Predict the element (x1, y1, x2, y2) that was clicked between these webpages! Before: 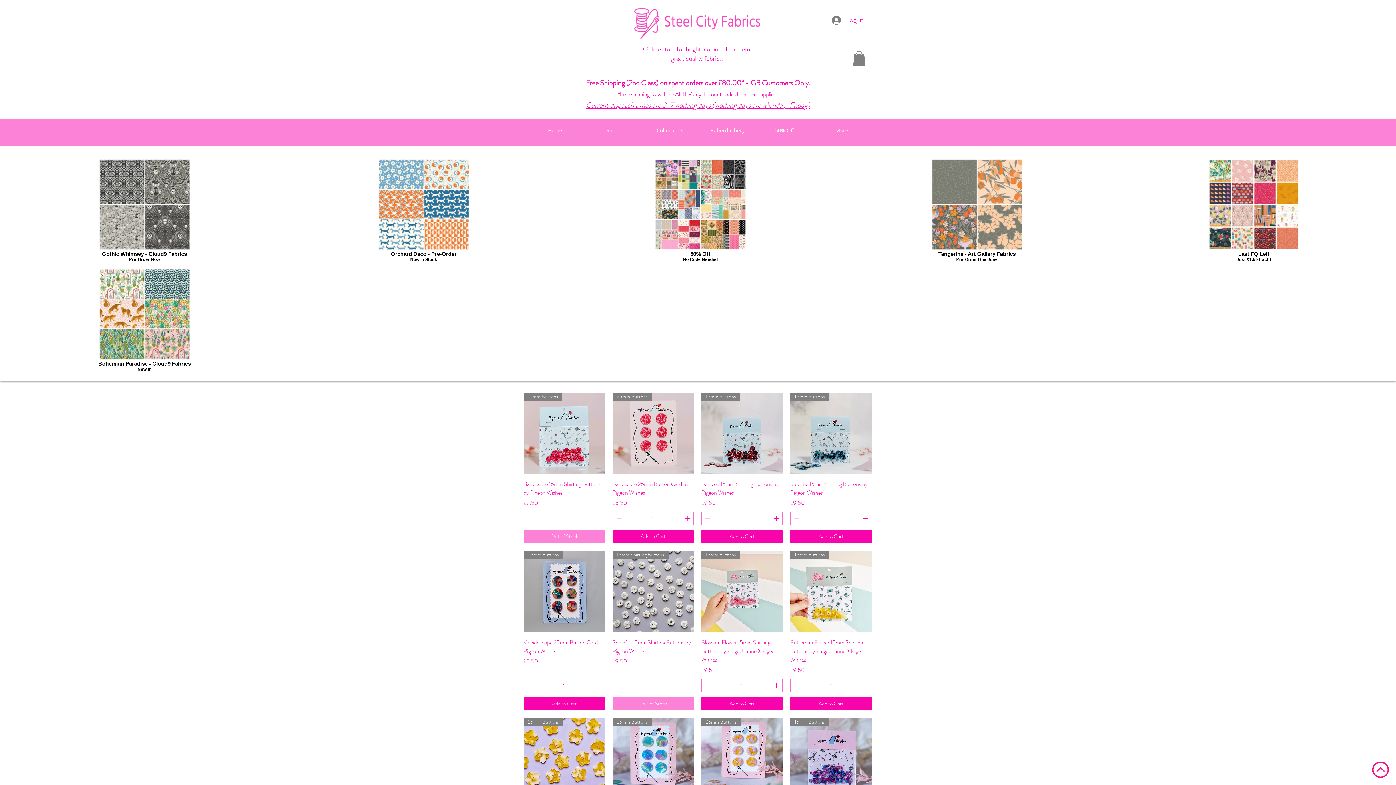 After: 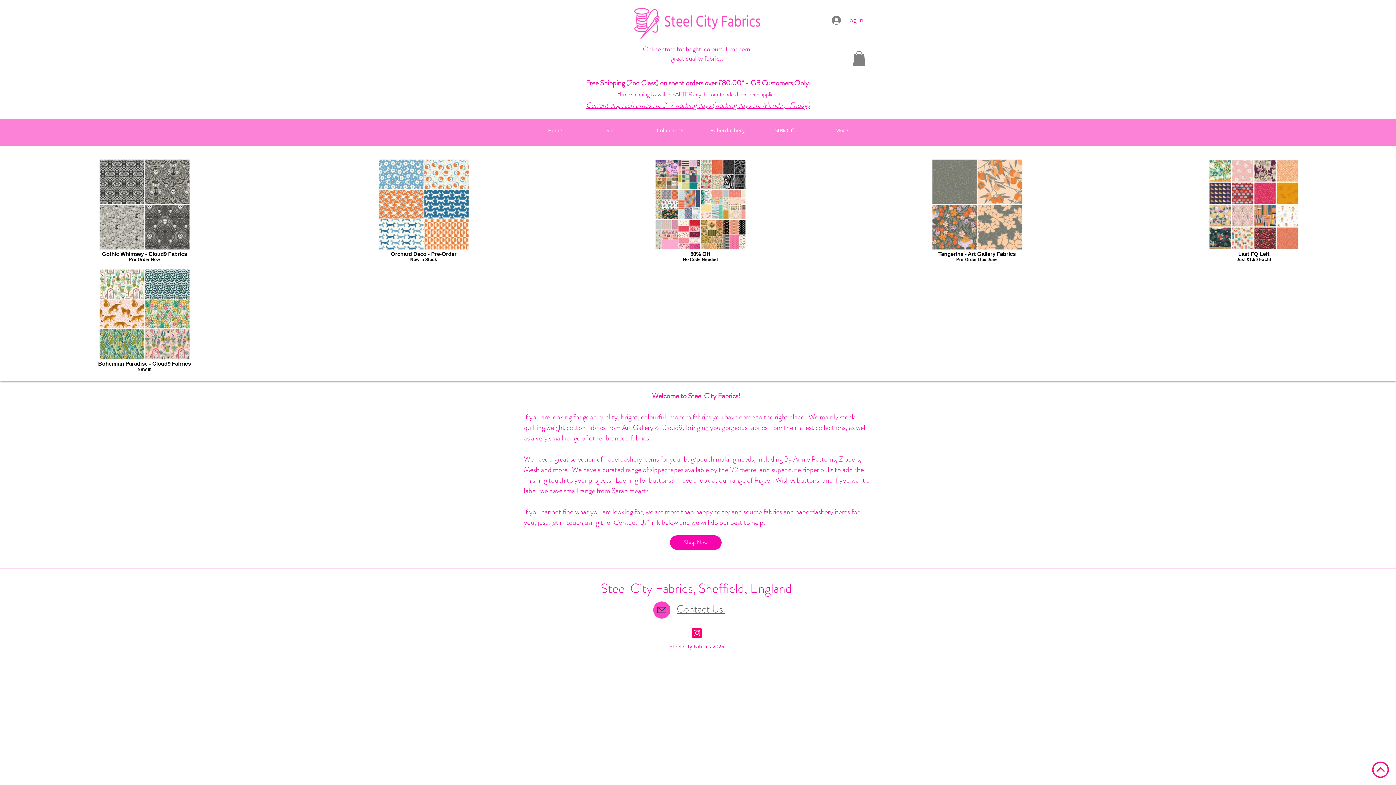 Action: bbox: (526, 118, 584, 142) label: Home